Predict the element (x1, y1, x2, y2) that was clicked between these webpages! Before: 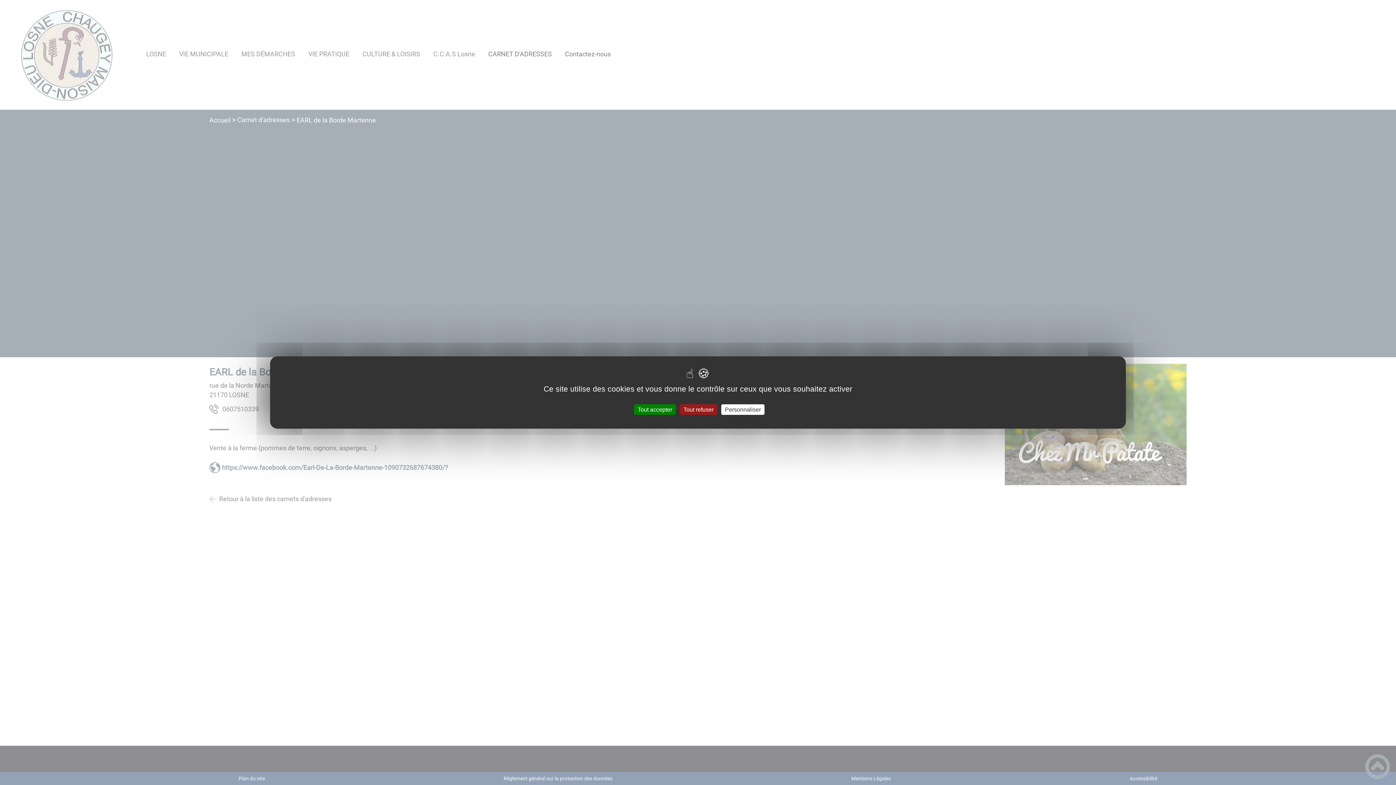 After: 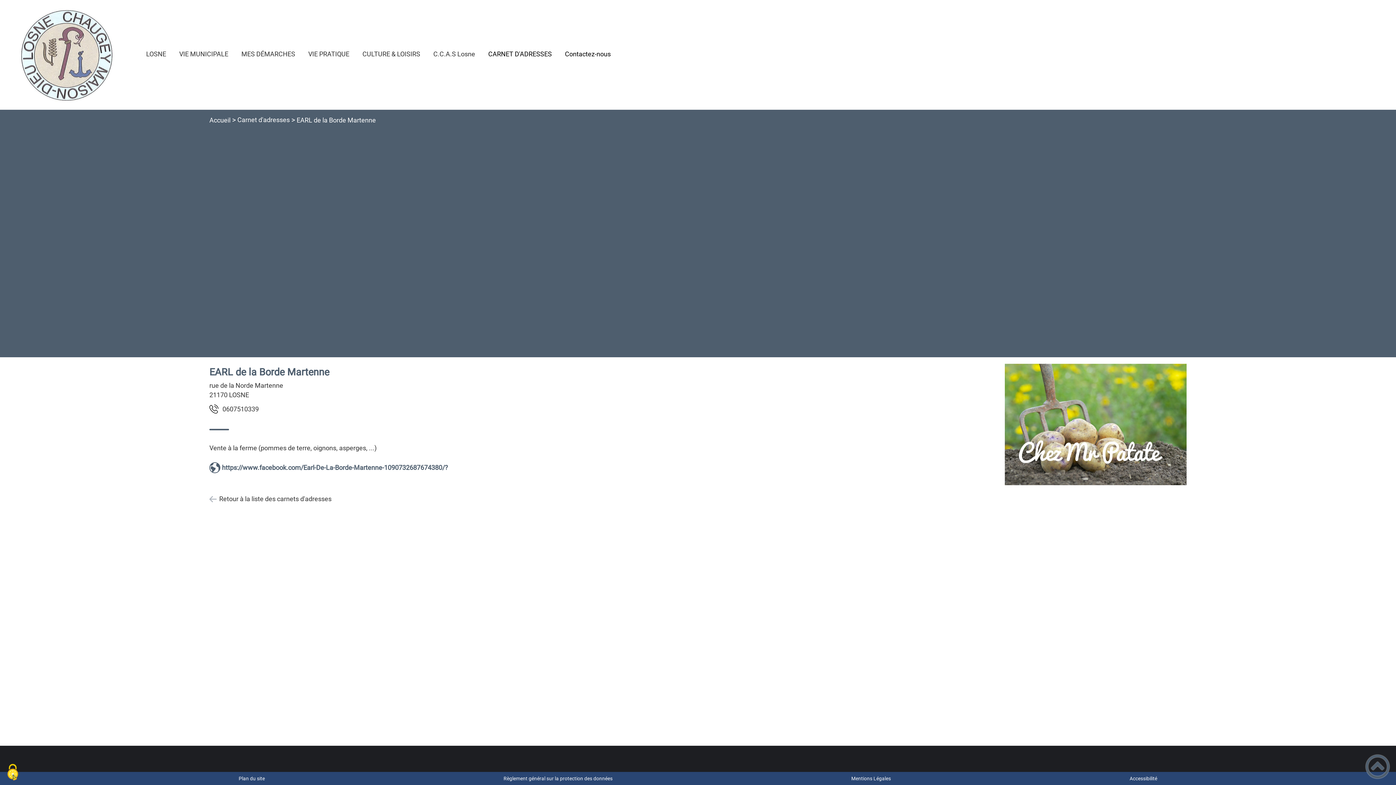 Action: bbox: (680, 404, 717, 415) label: Tout refuser